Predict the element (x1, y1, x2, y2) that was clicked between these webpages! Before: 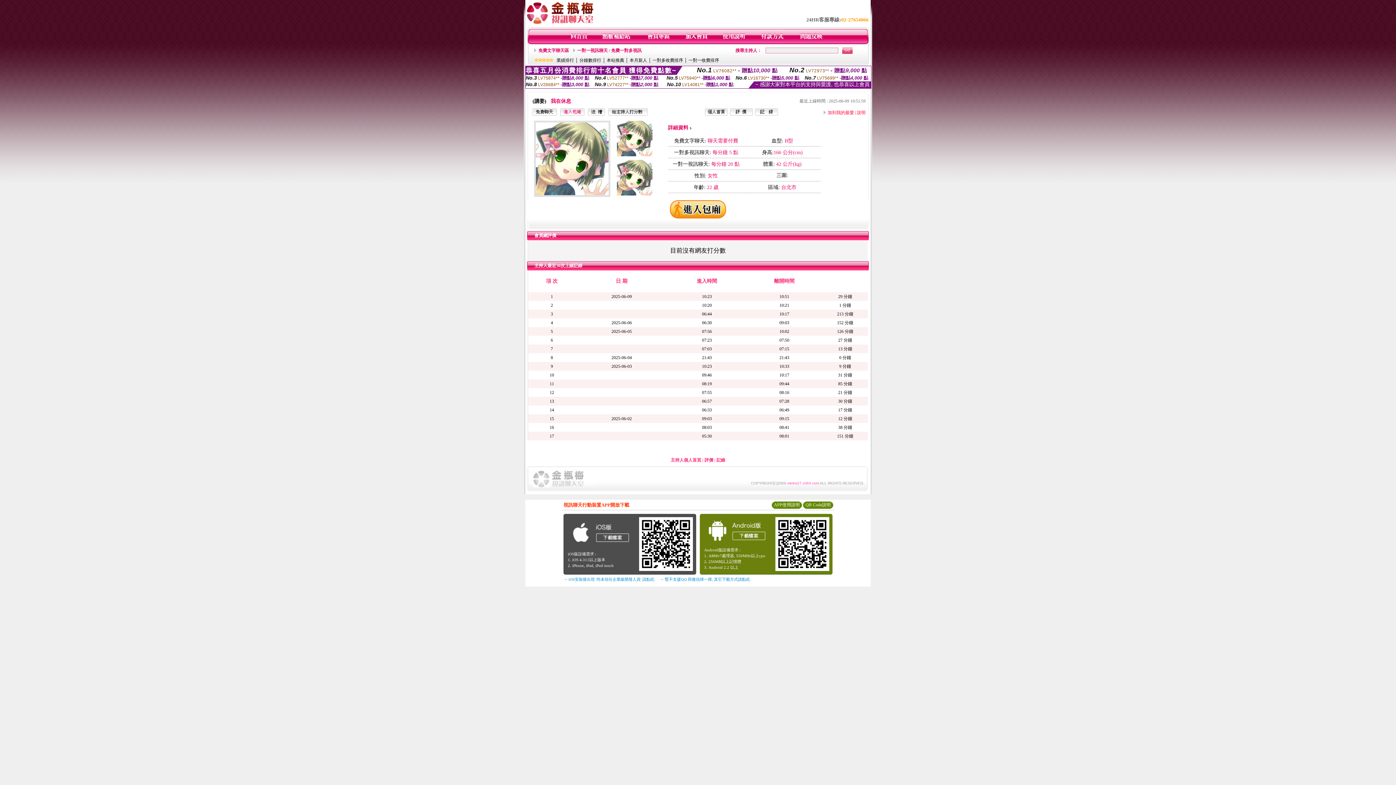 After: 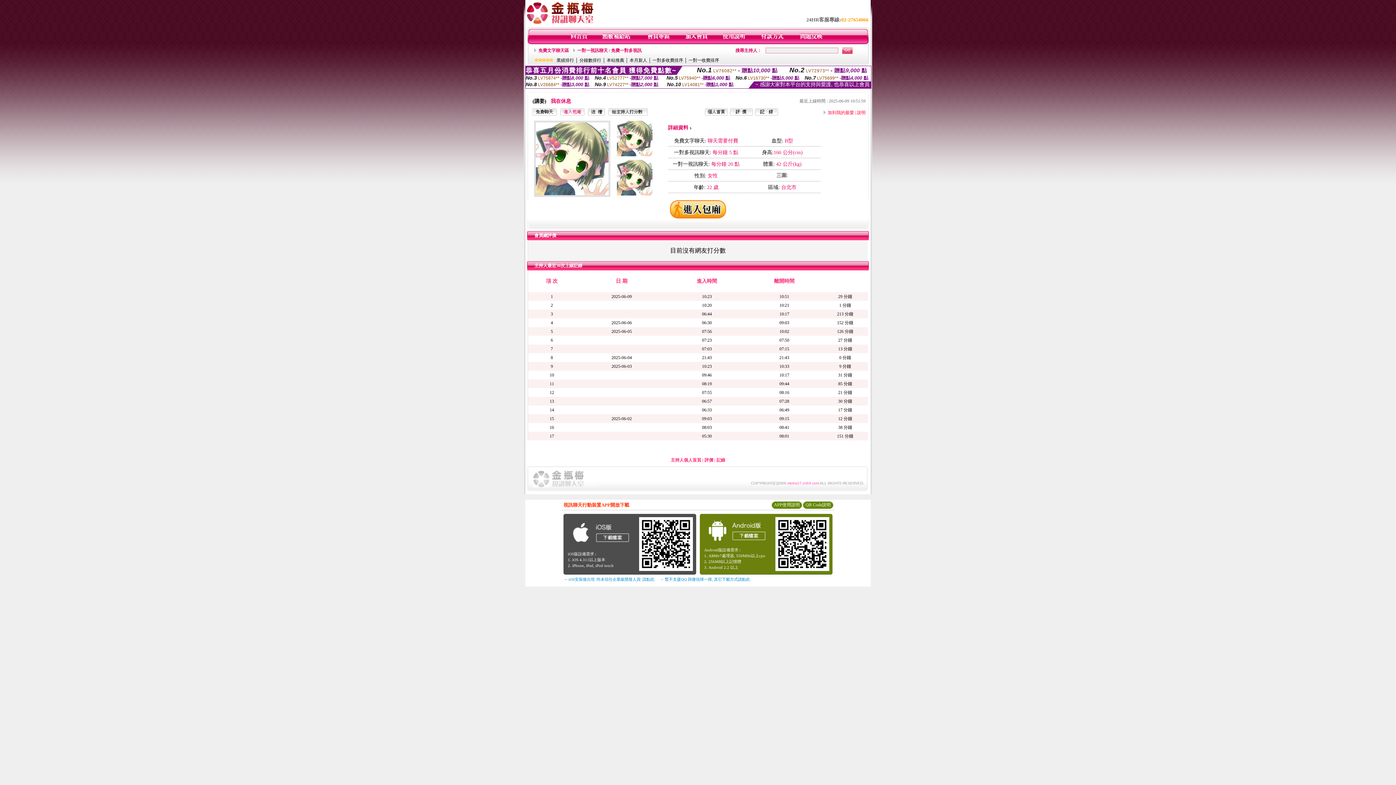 Action: bbox: (705, 111, 728, 116)